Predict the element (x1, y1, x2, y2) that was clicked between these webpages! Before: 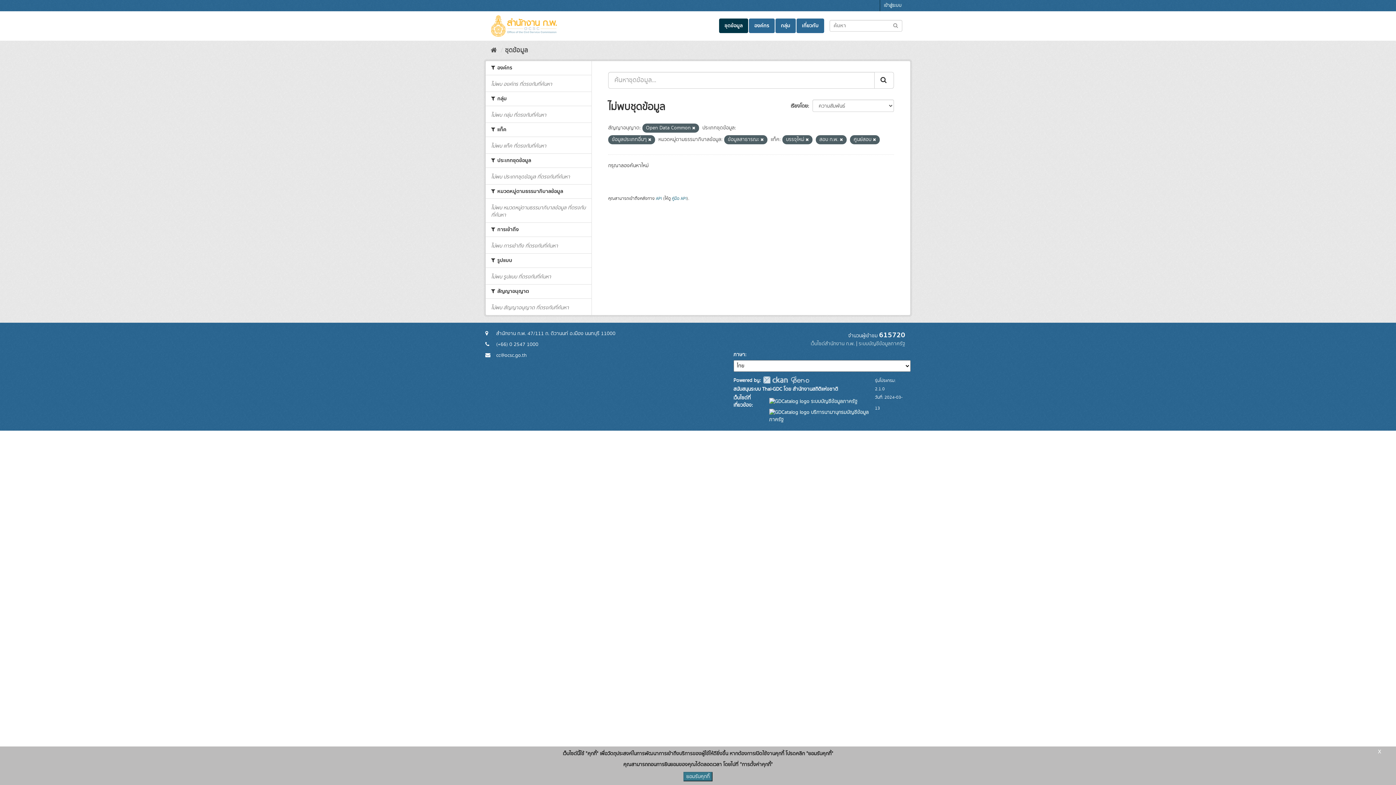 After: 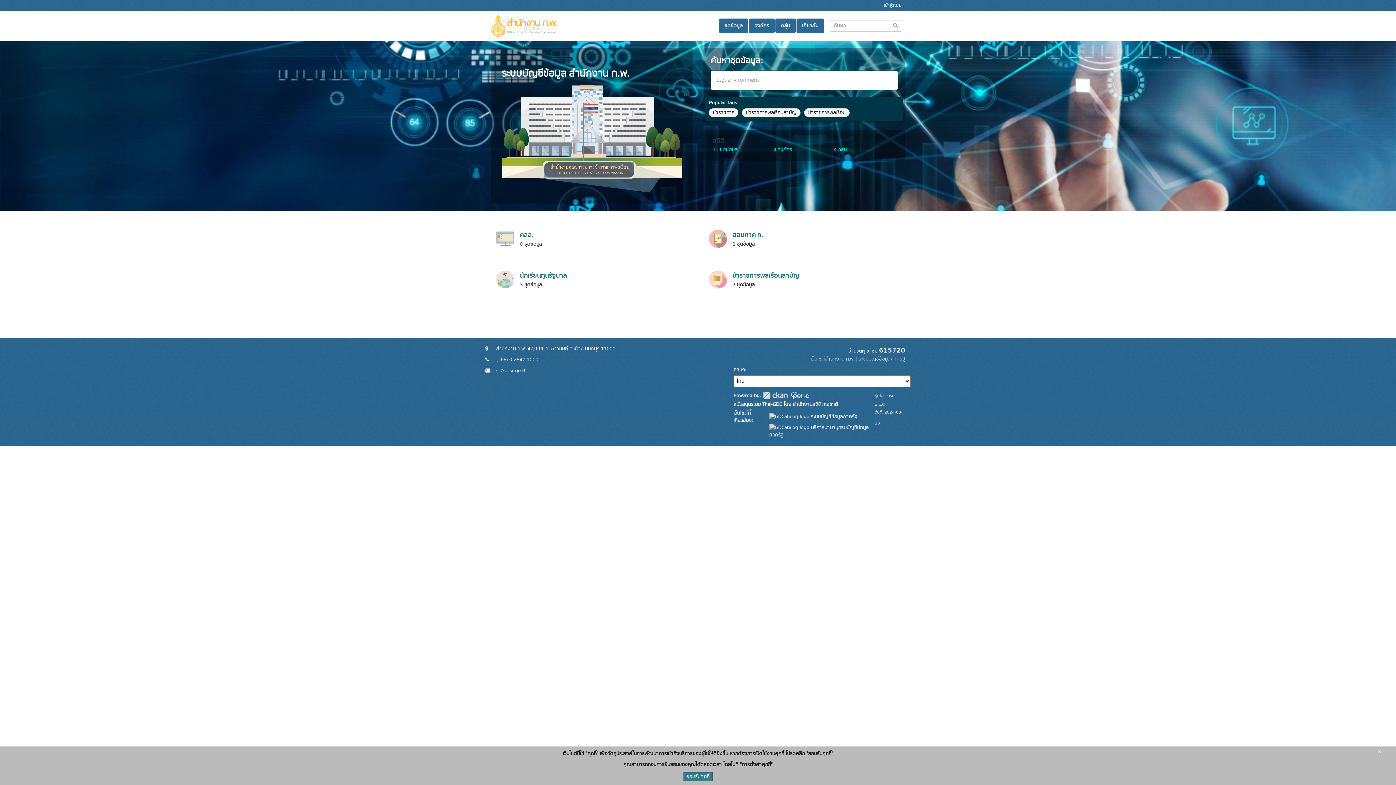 Action: label: หน้าหลัก bbox: (490, 45, 497, 55)